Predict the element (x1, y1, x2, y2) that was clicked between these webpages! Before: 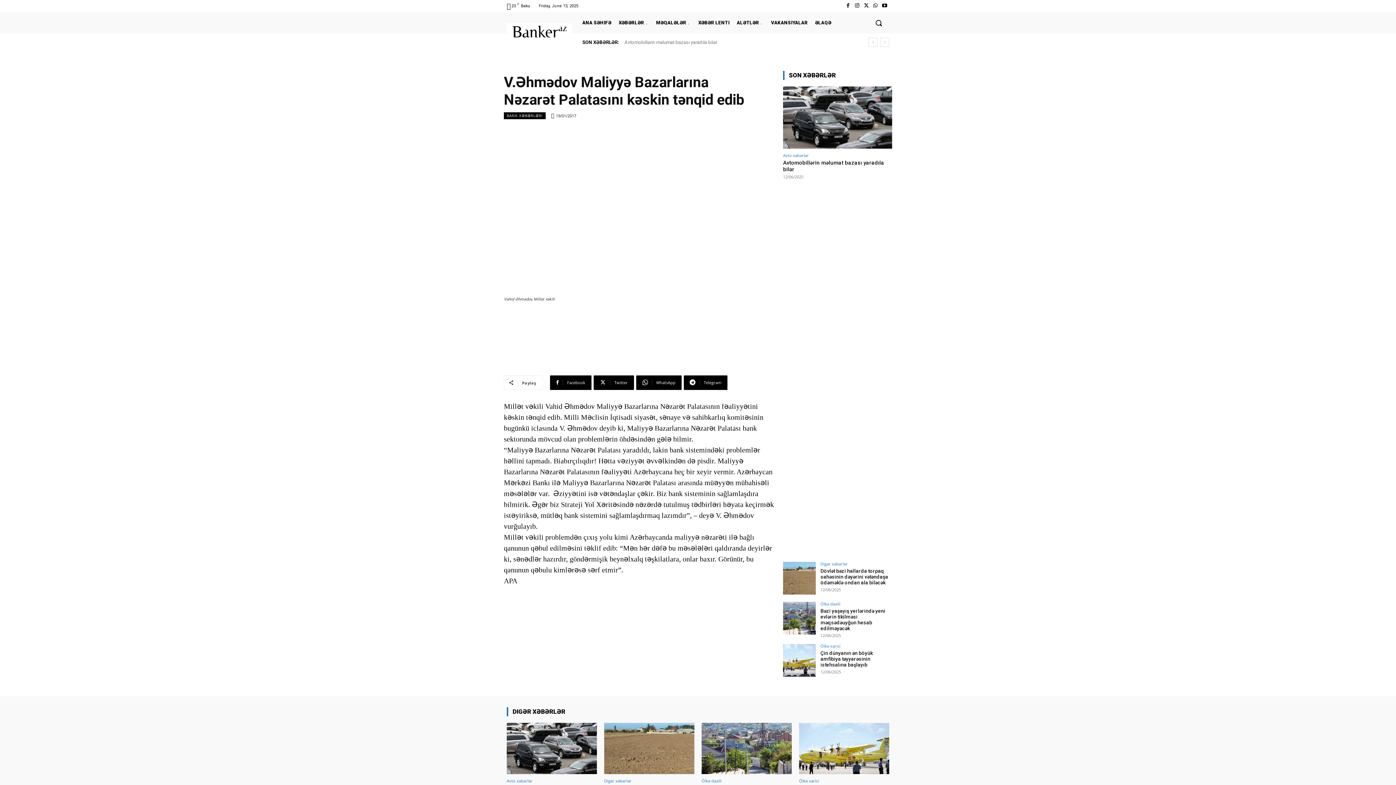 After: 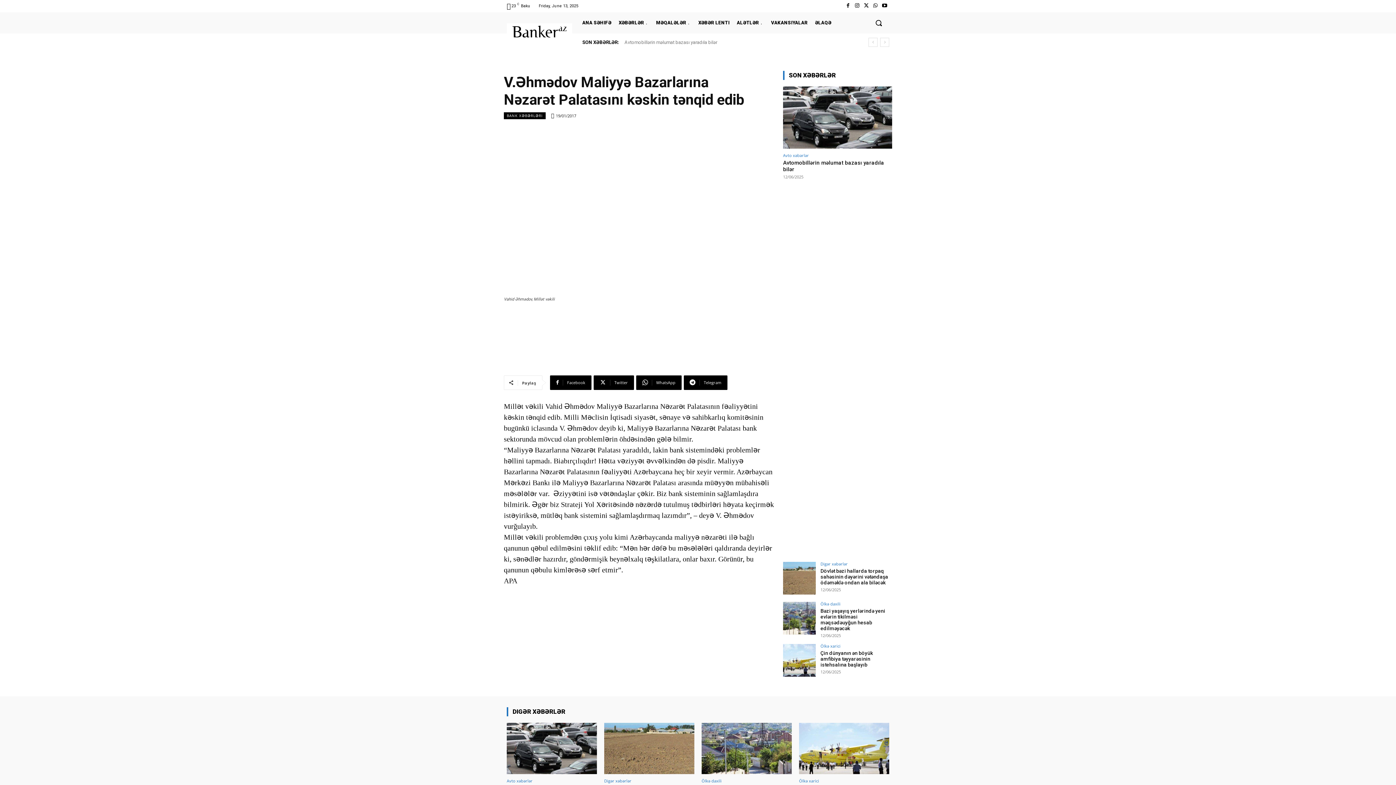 Action: bbox: (783, 321, 892, 436)